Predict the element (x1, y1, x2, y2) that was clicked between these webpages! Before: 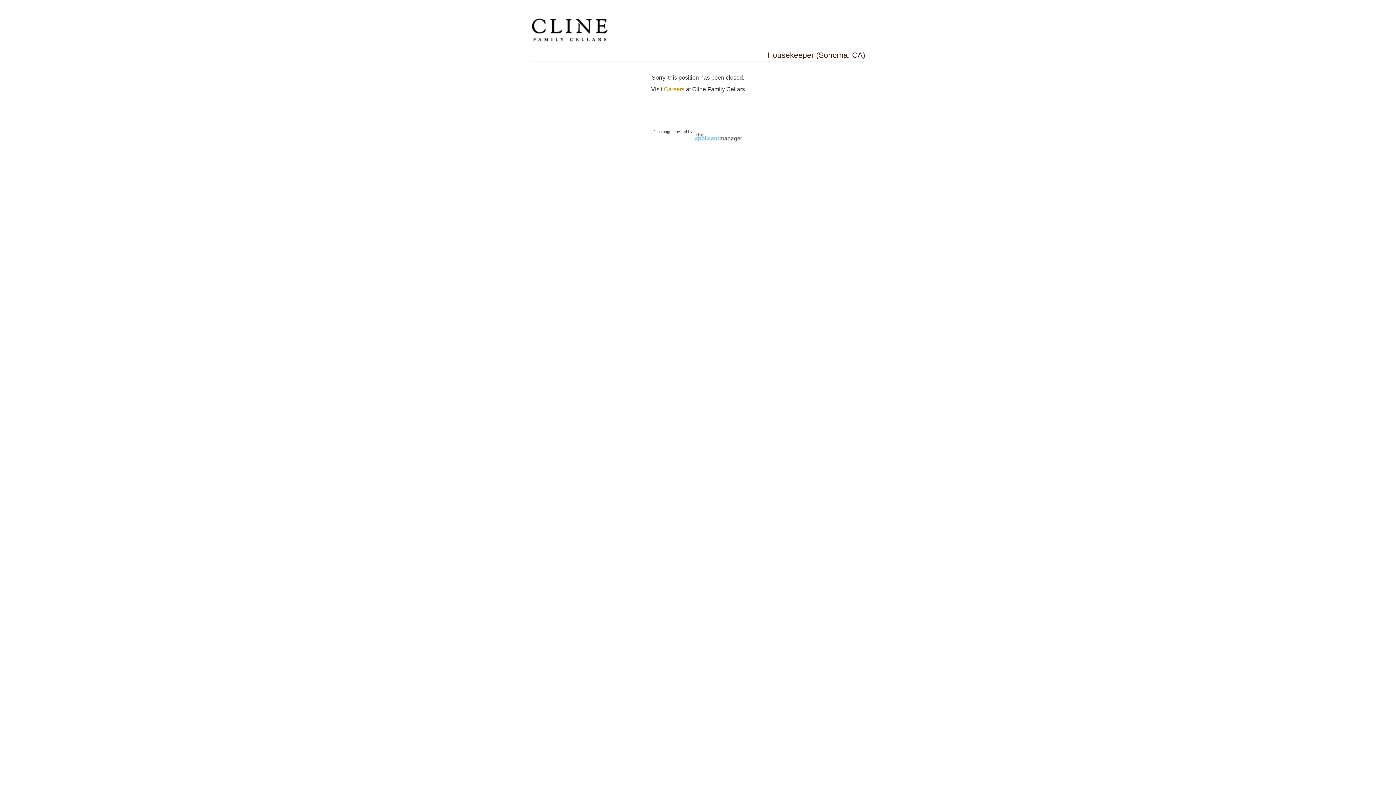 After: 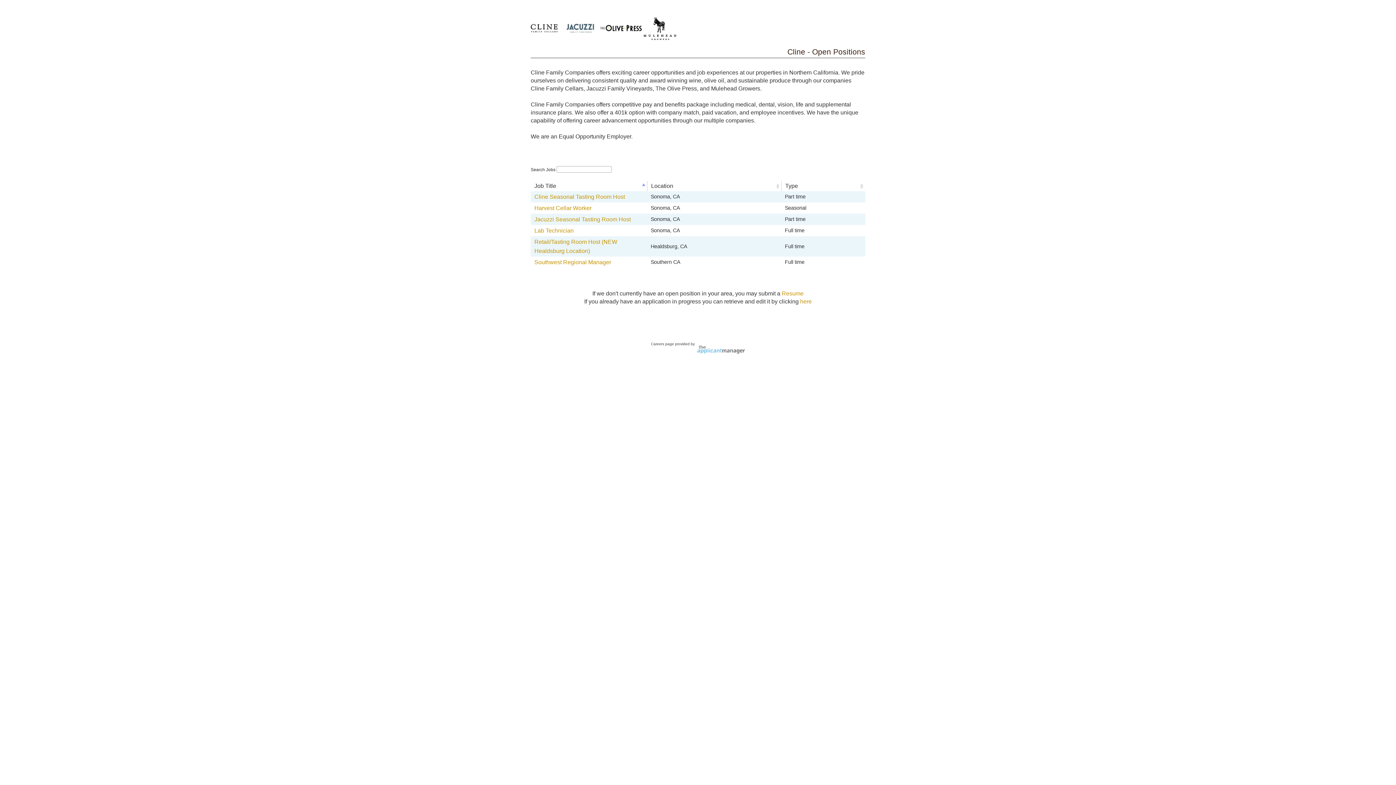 Action: bbox: (664, 86, 684, 92) label: Careers